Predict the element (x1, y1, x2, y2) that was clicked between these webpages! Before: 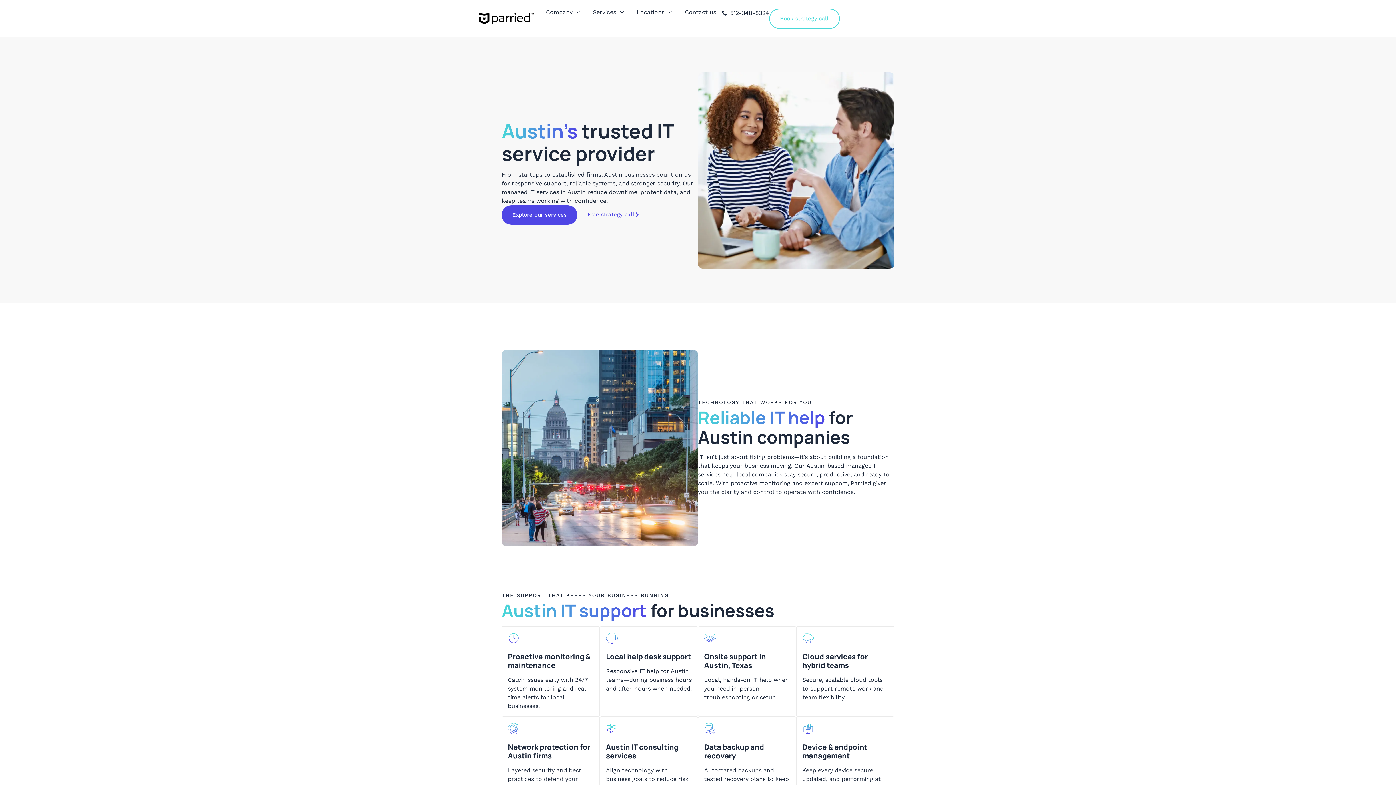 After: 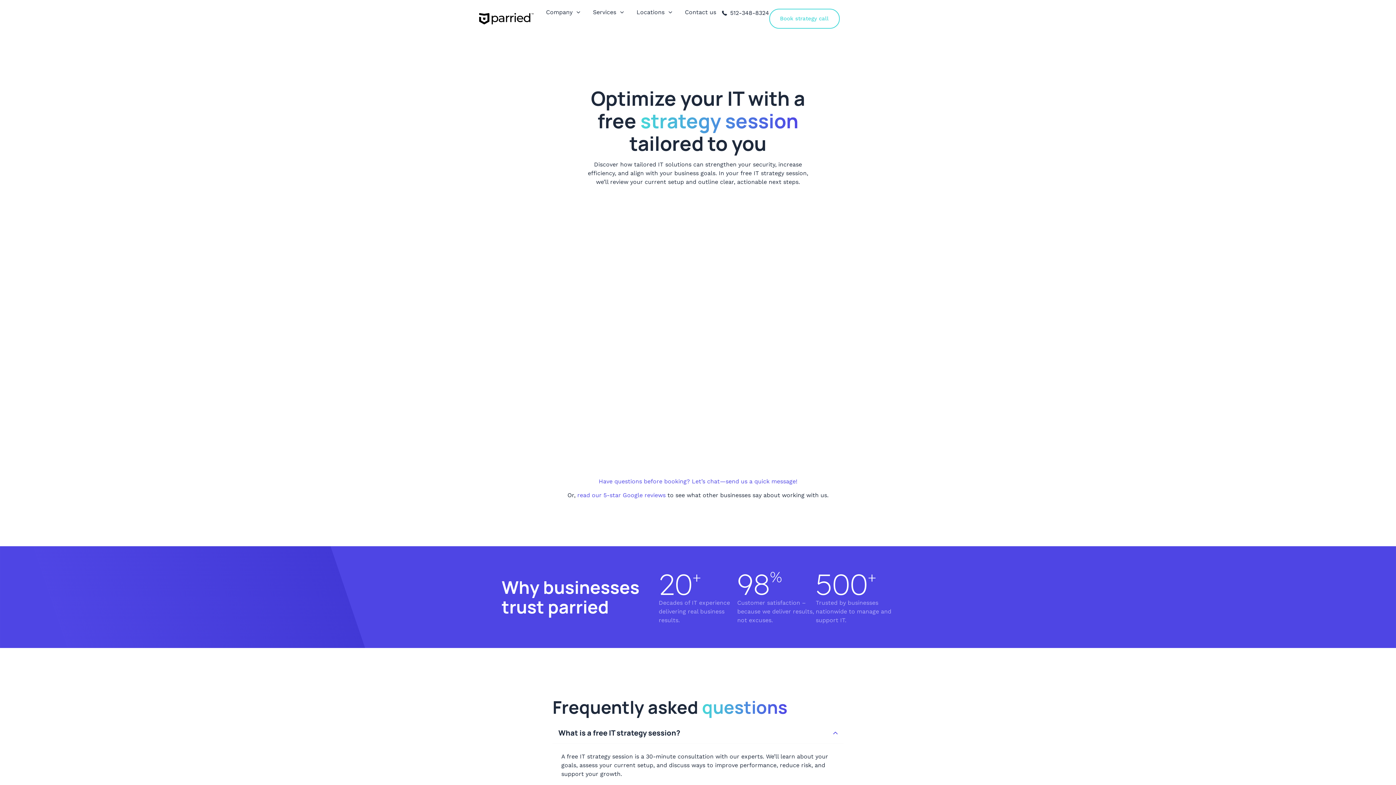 Action: bbox: (769, 8, 839, 28) label: Book strategy call